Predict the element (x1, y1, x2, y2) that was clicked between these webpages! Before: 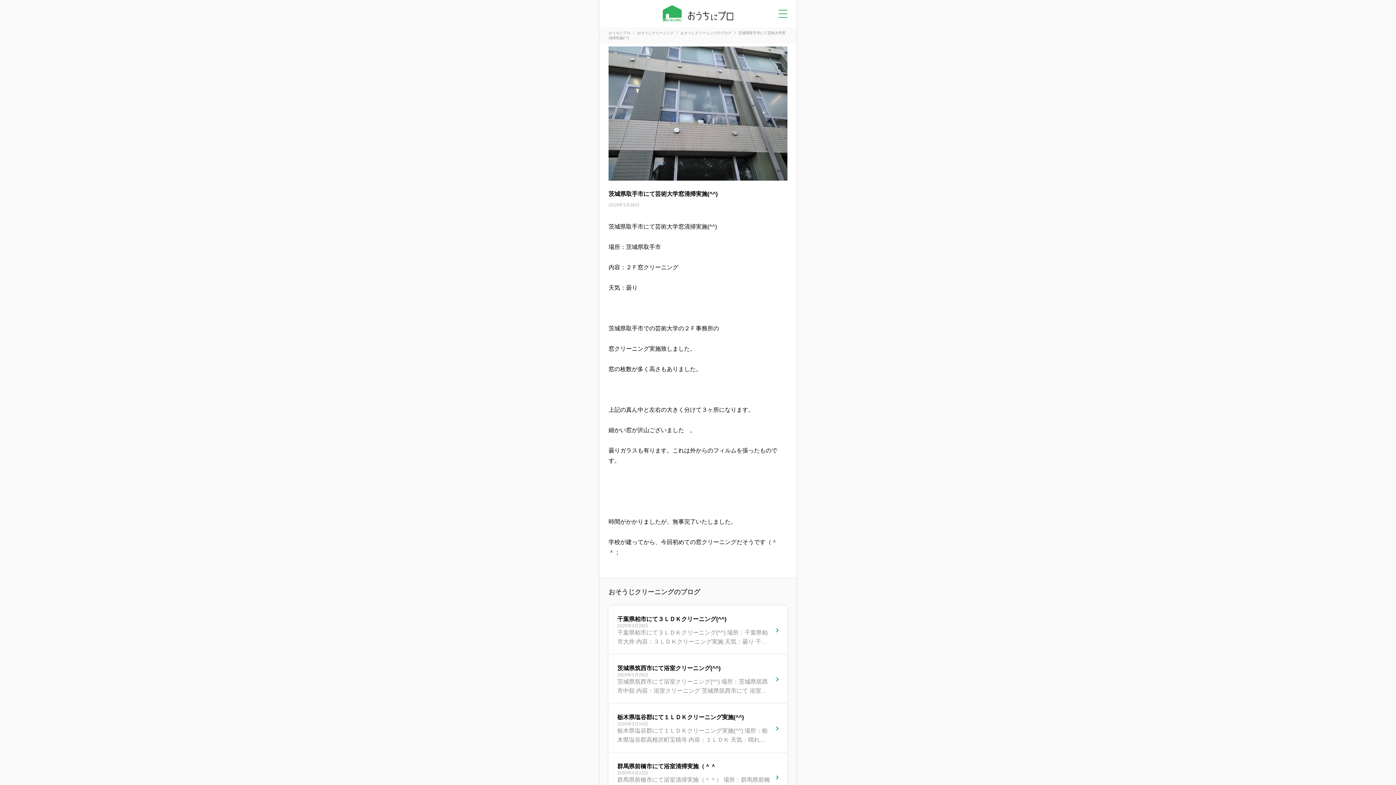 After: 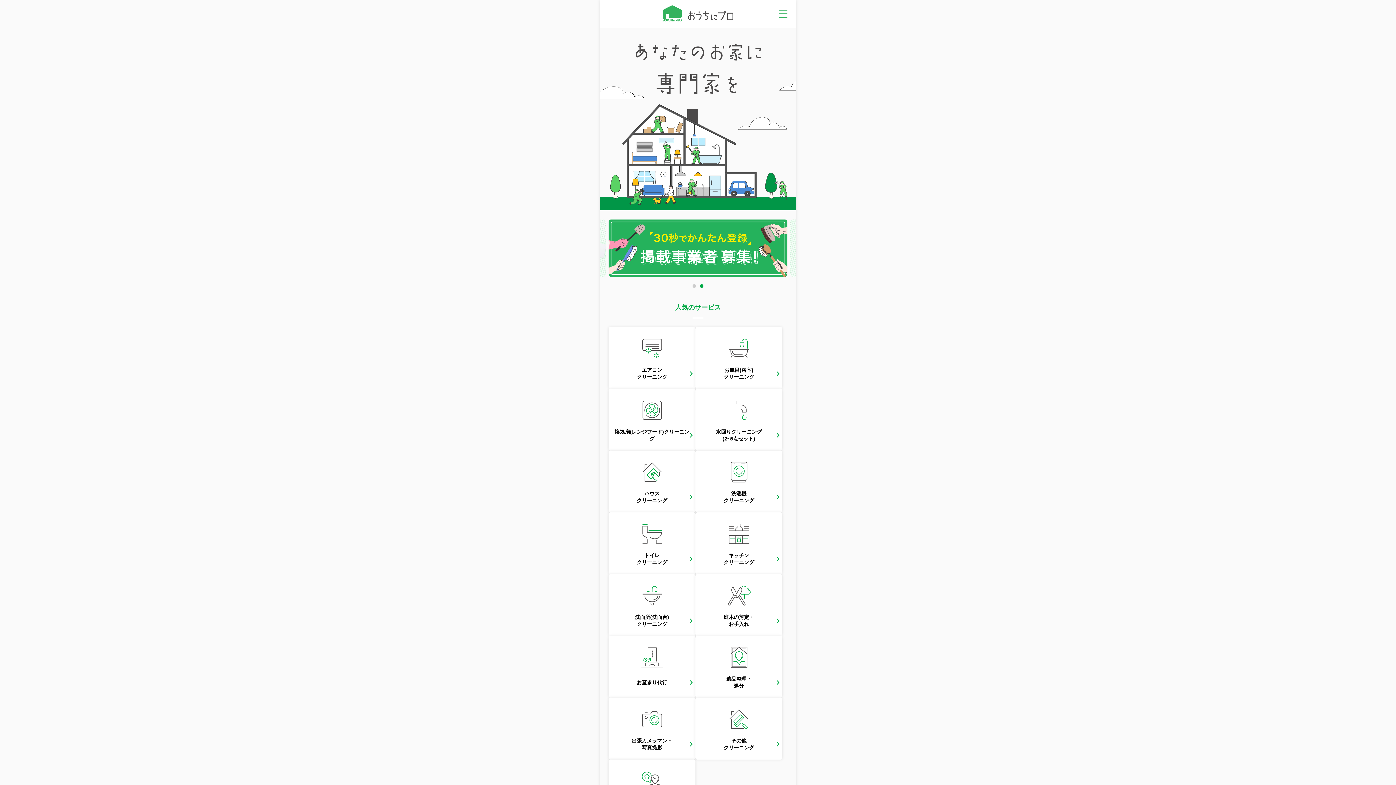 Action: bbox: (662, 5, 733, 22)